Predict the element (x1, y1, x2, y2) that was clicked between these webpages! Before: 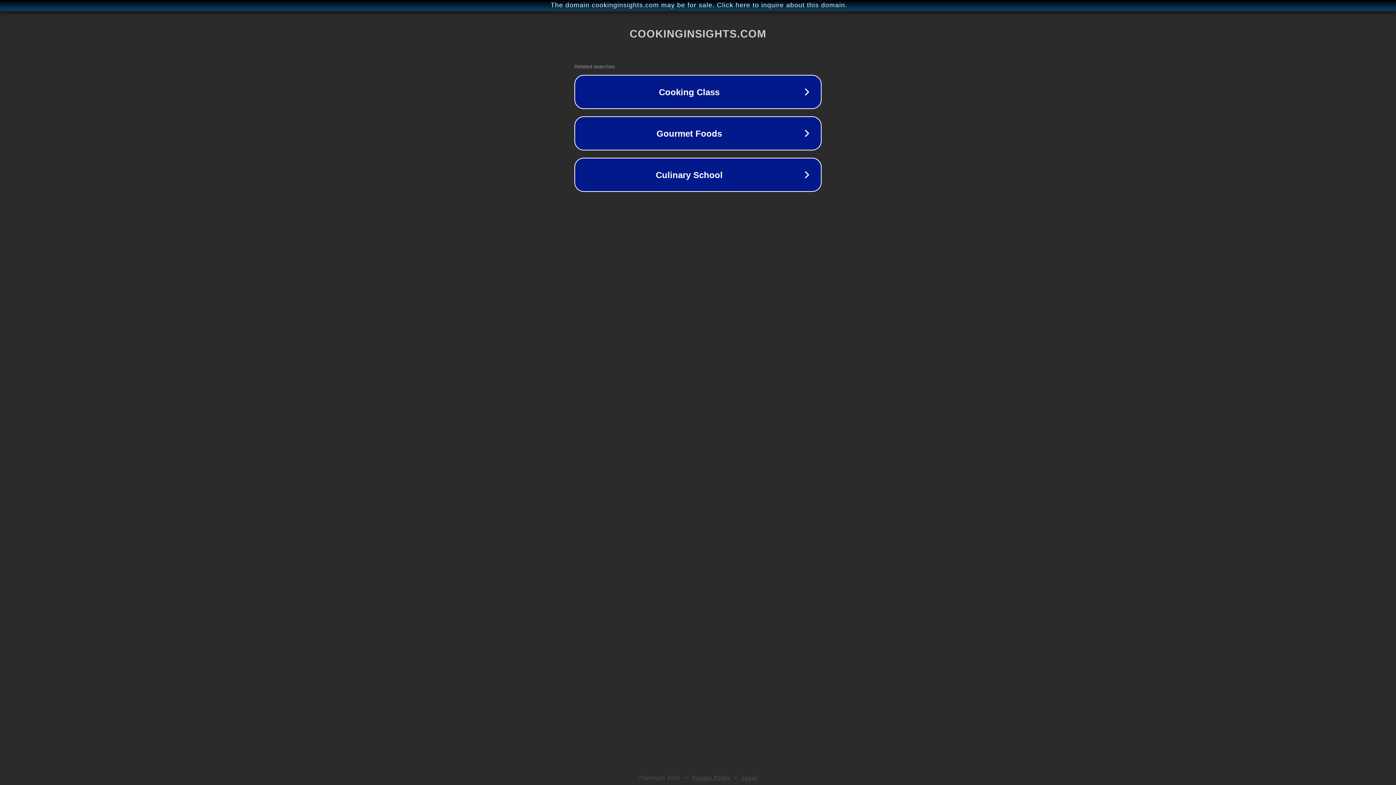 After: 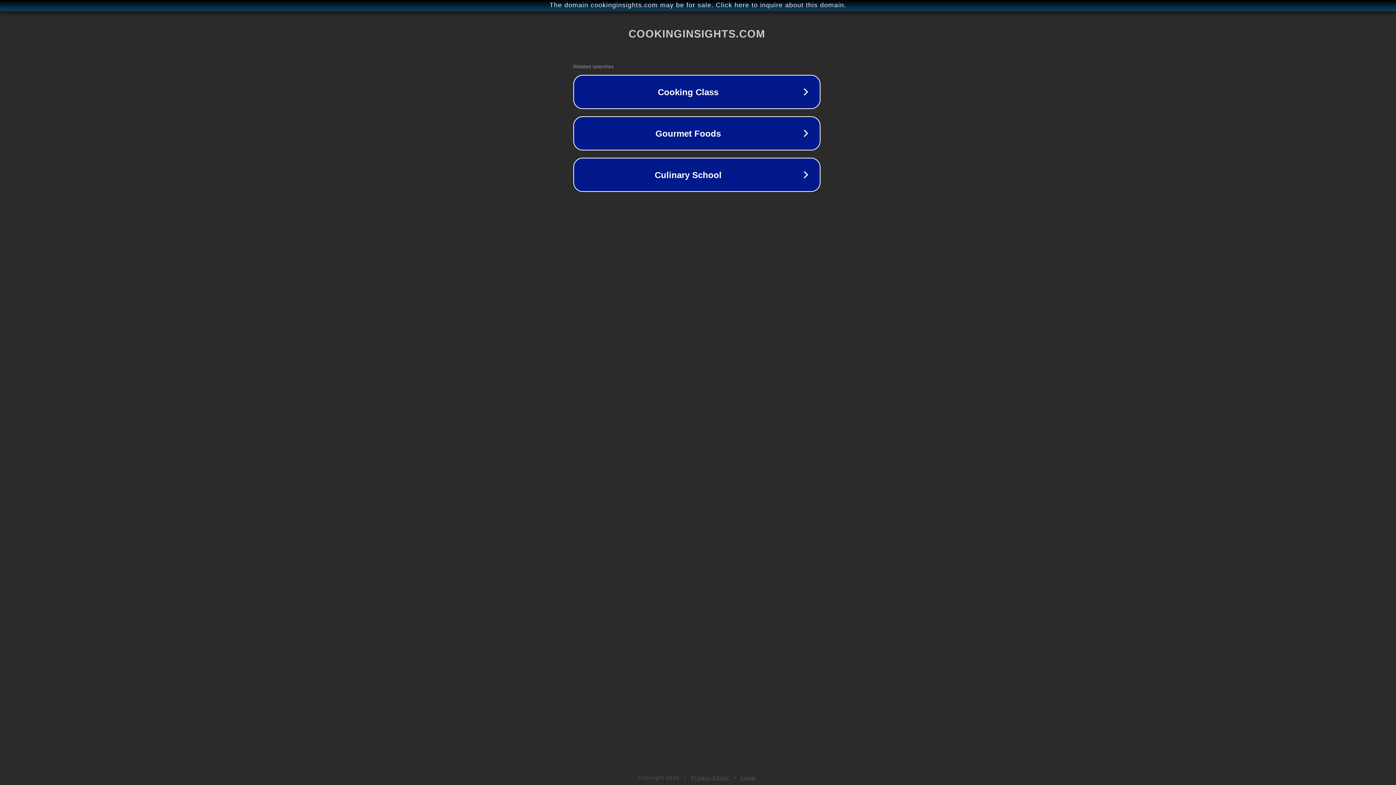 Action: label: The domain cookinginsights.com may be for sale. Click here to inquire about this domain. bbox: (1, 1, 1397, 9)